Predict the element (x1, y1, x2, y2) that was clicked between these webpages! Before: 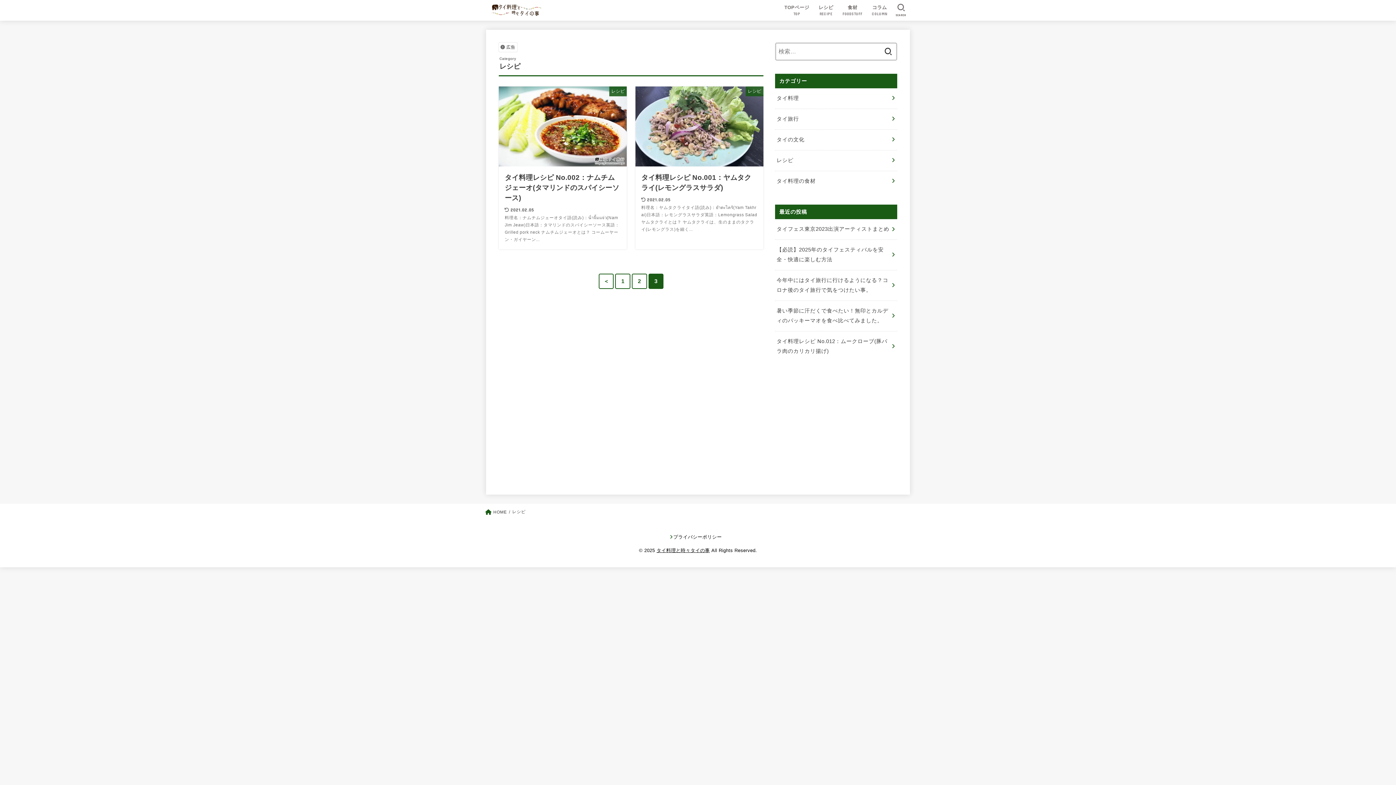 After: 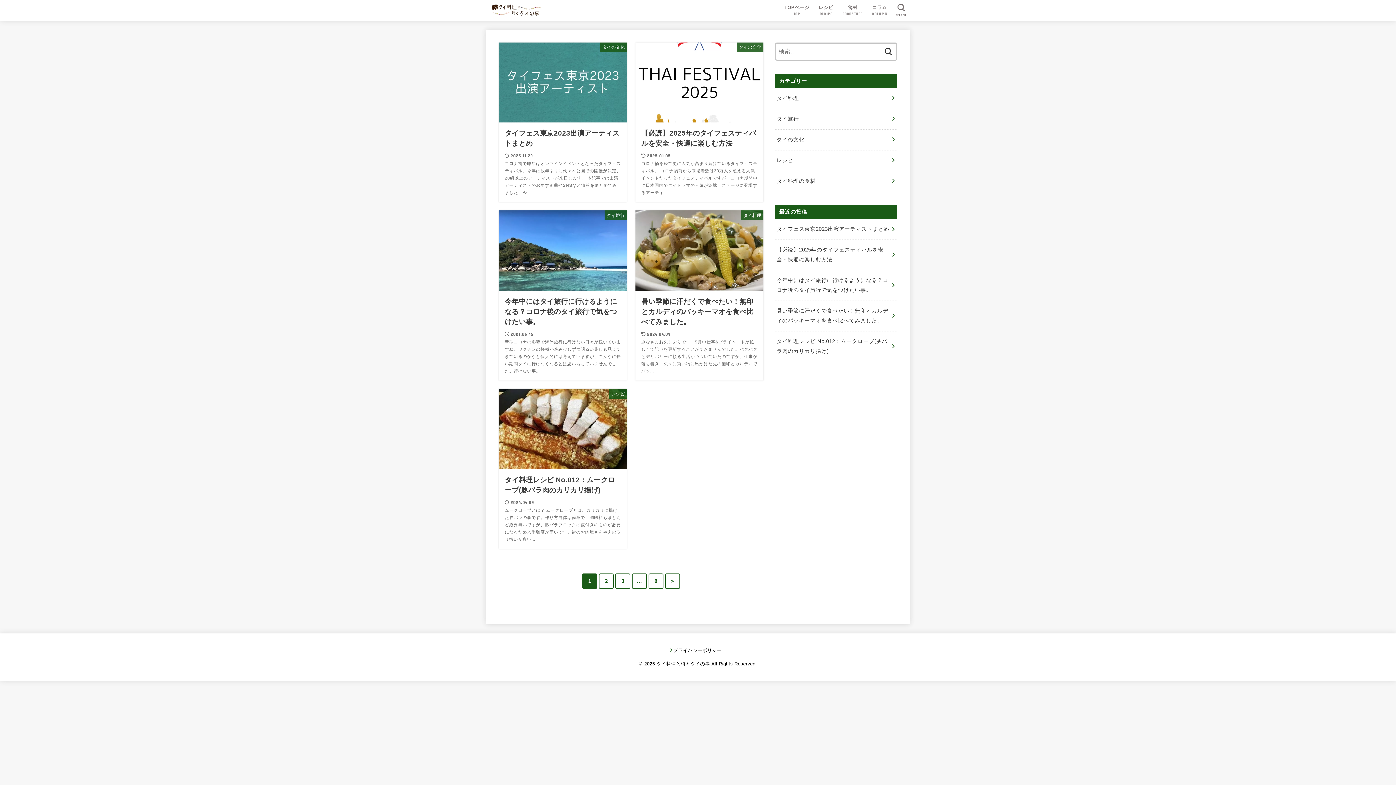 Action: bbox: (779, 0, 814, 20) label: TOPページ
TOP